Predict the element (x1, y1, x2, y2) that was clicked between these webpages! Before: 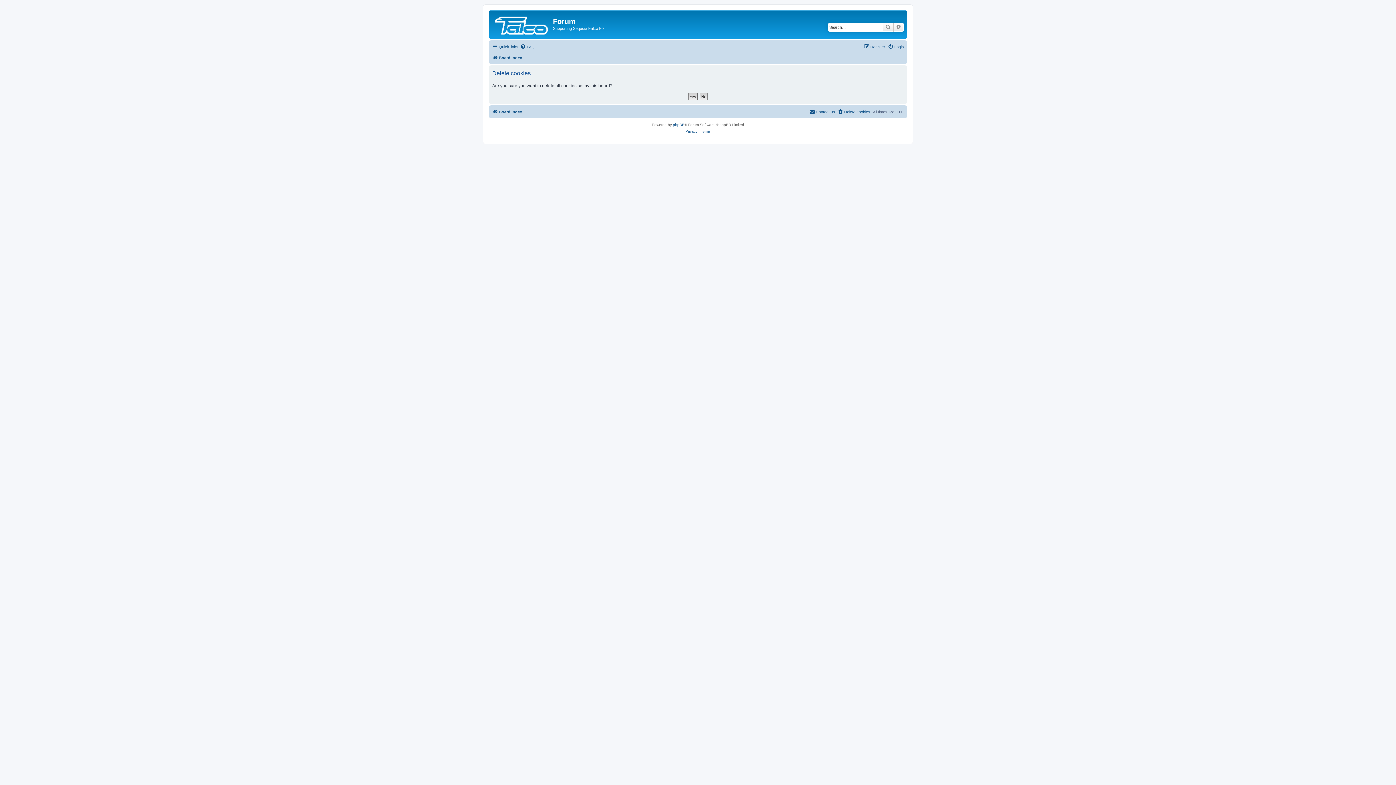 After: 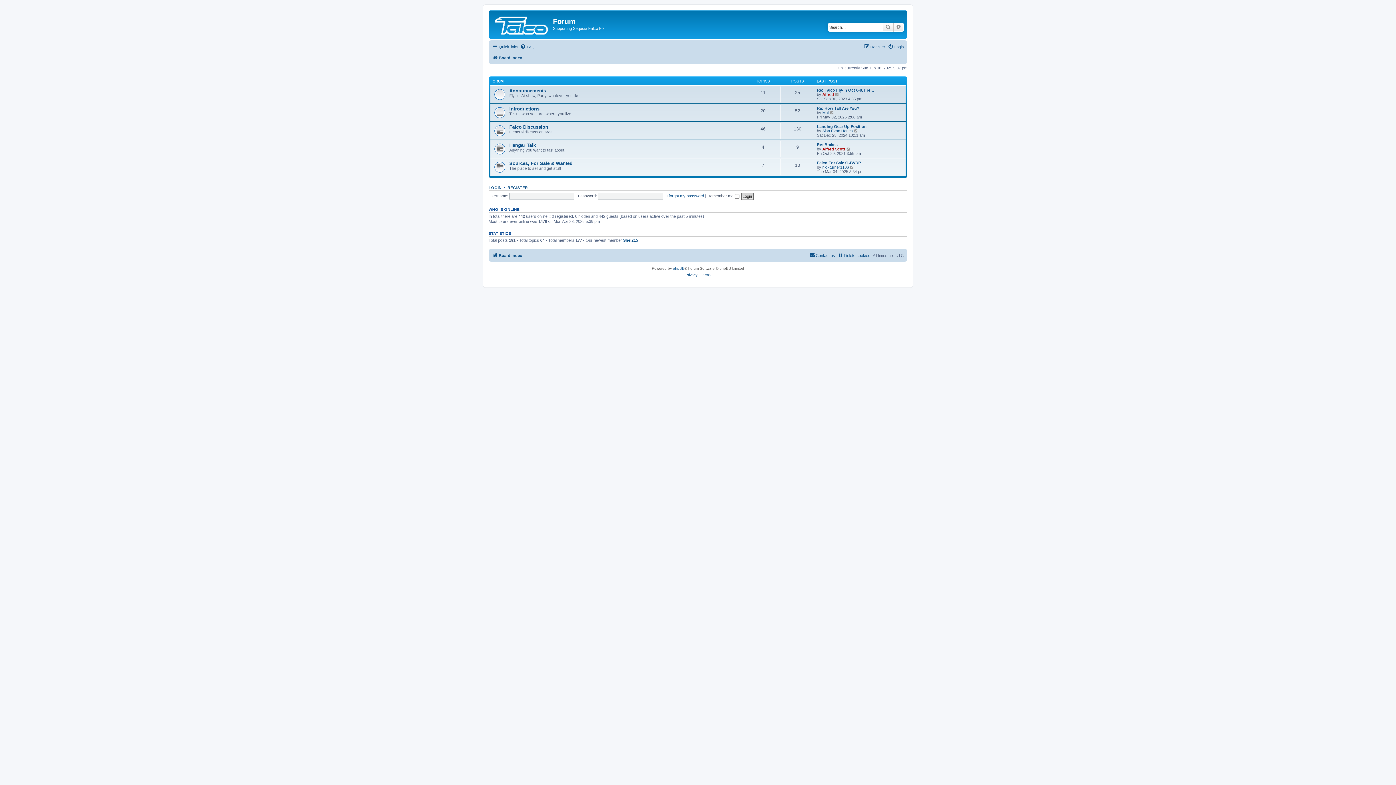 Action: label: Board index bbox: (492, 107, 522, 116)